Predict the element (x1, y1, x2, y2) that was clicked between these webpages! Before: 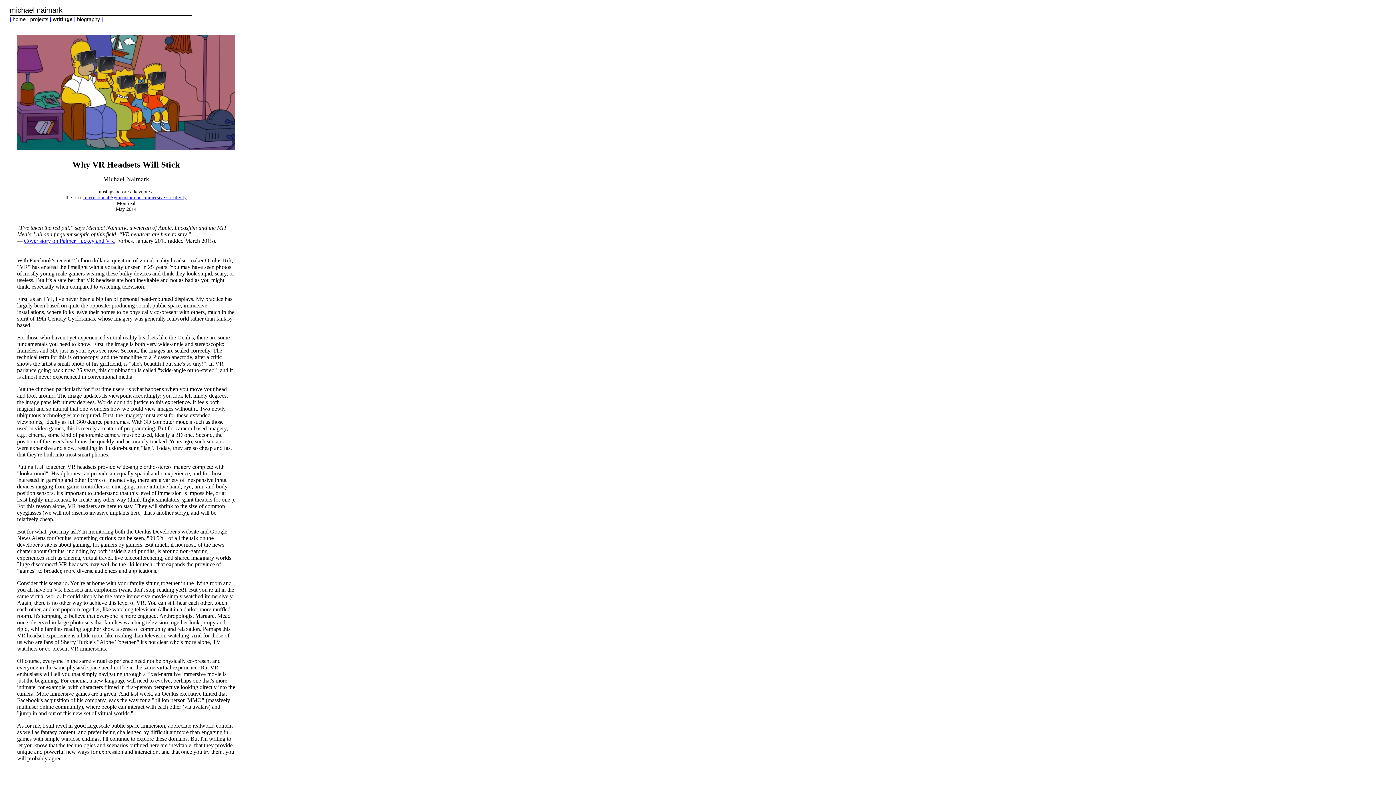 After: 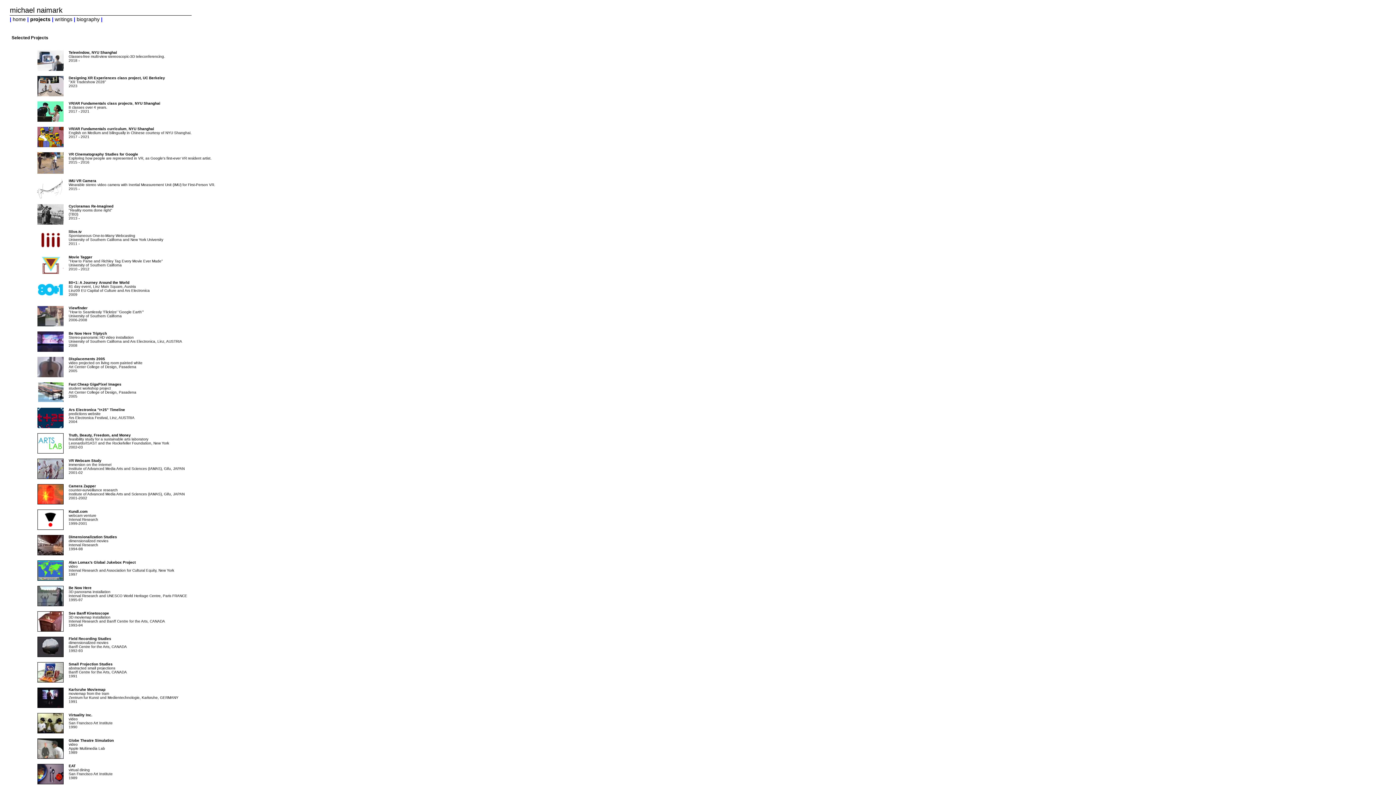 Action: label: projects bbox: (30, 16, 48, 22)